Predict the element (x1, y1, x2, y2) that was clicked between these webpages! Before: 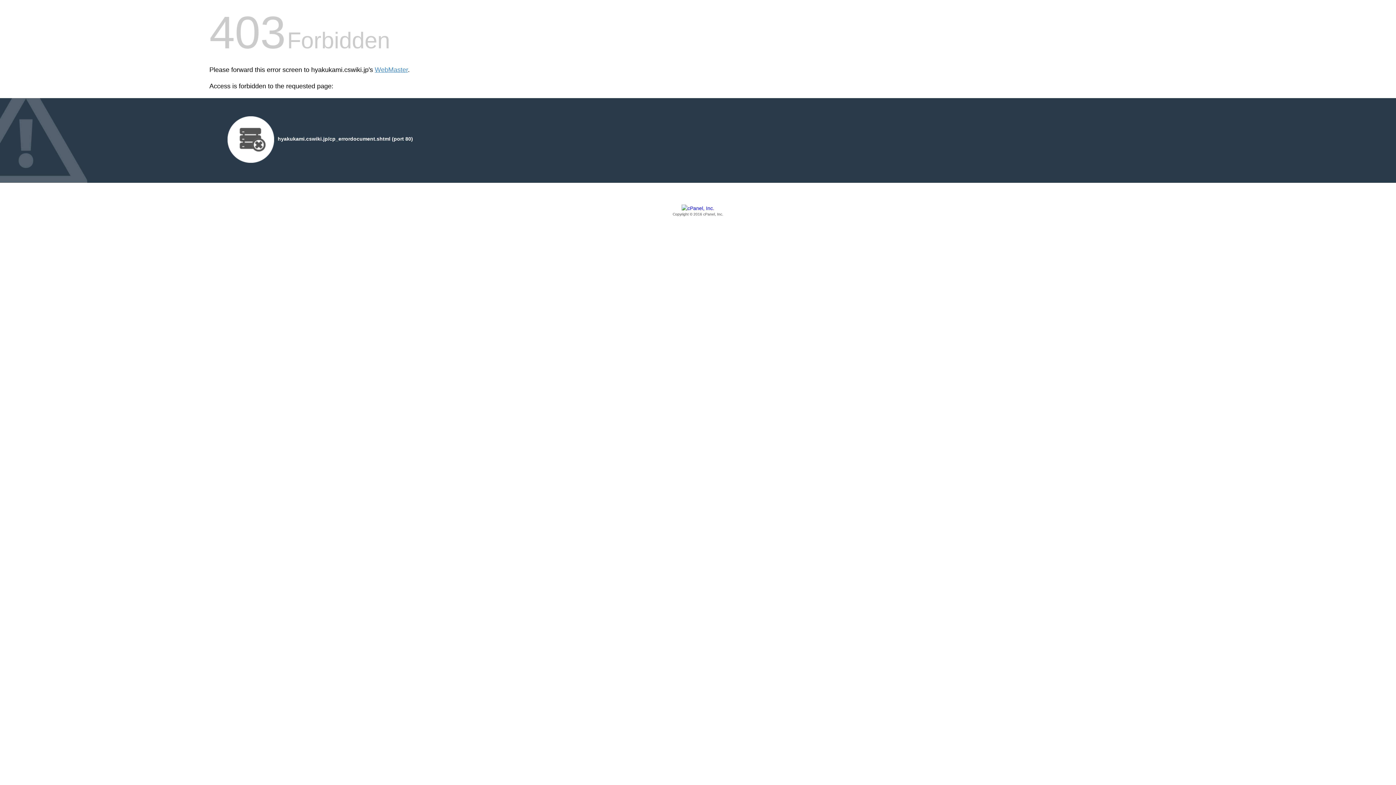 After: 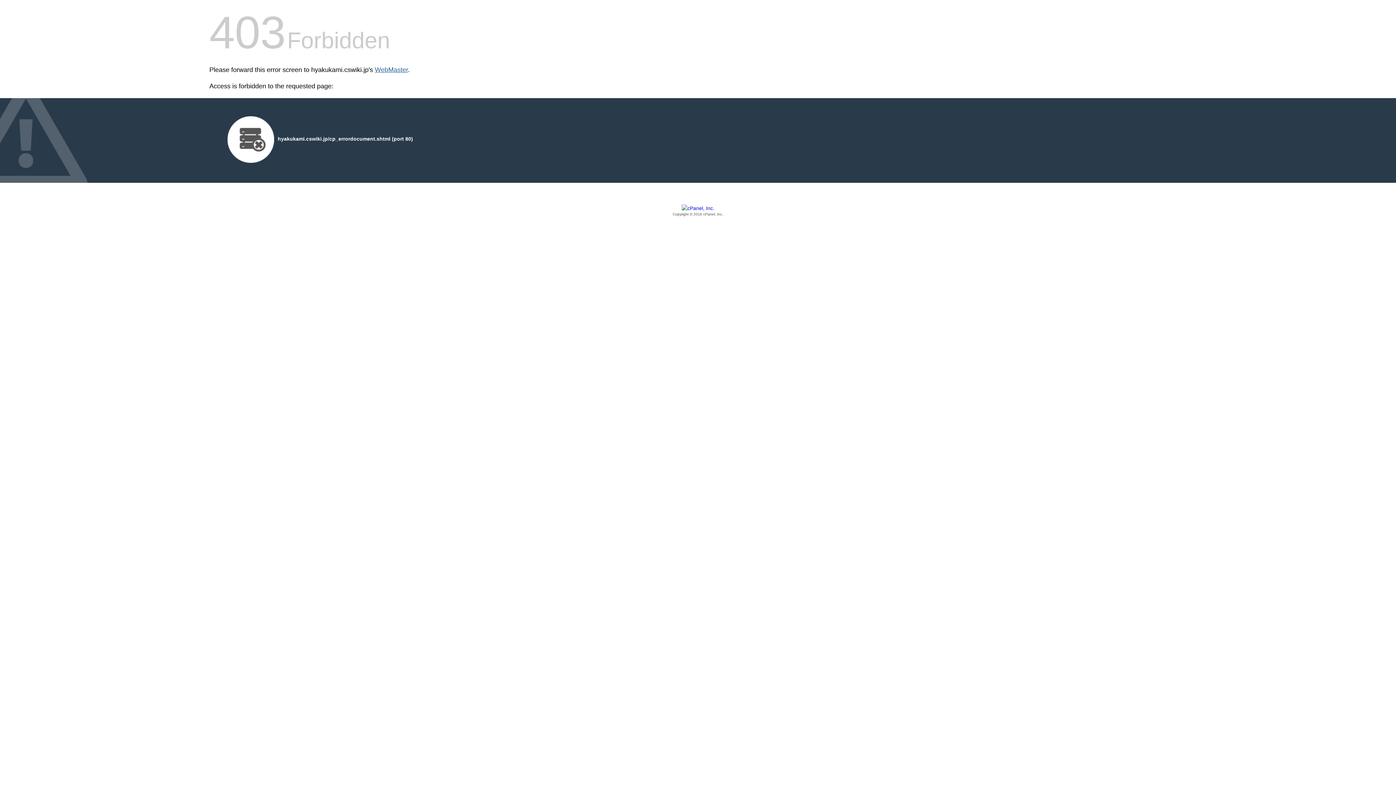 Action: label: WebMaster bbox: (374, 66, 408, 73)